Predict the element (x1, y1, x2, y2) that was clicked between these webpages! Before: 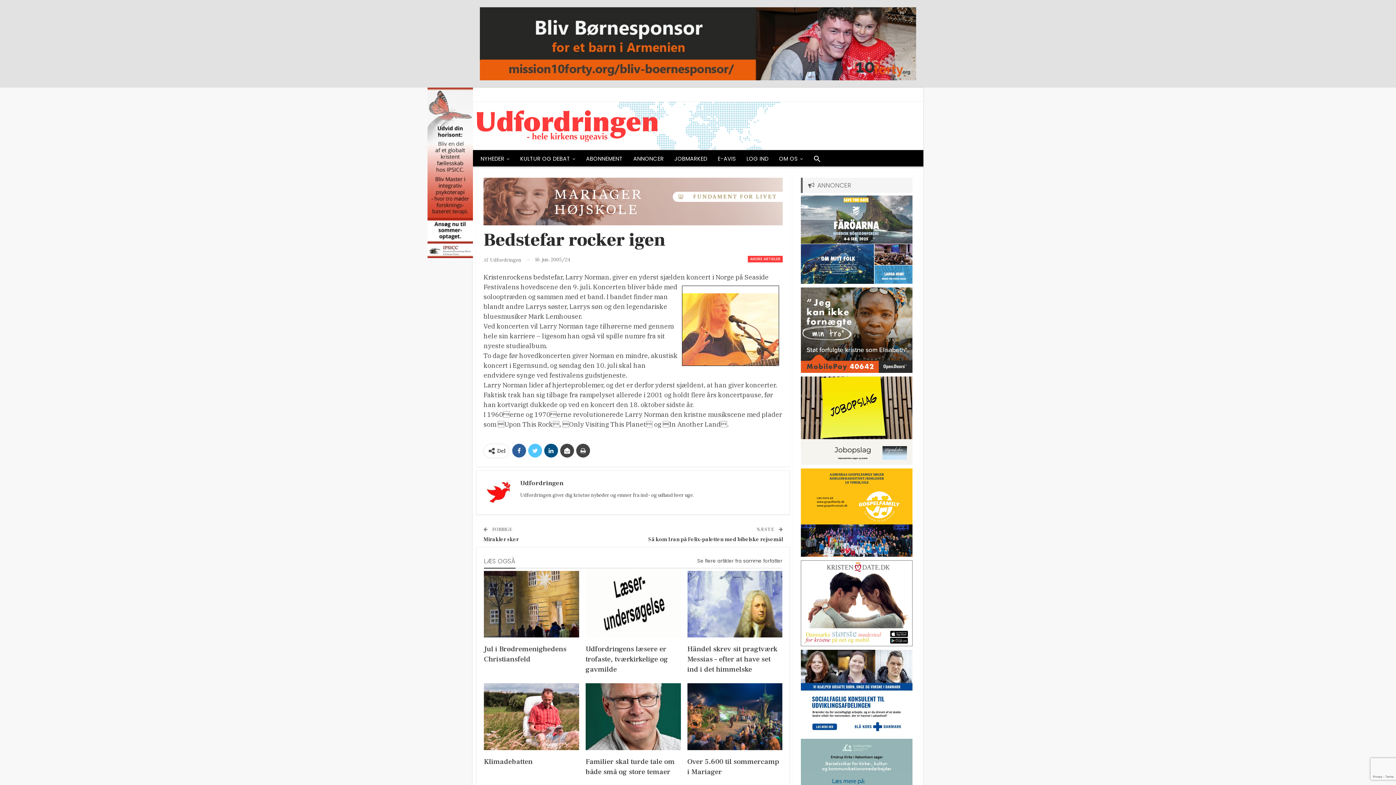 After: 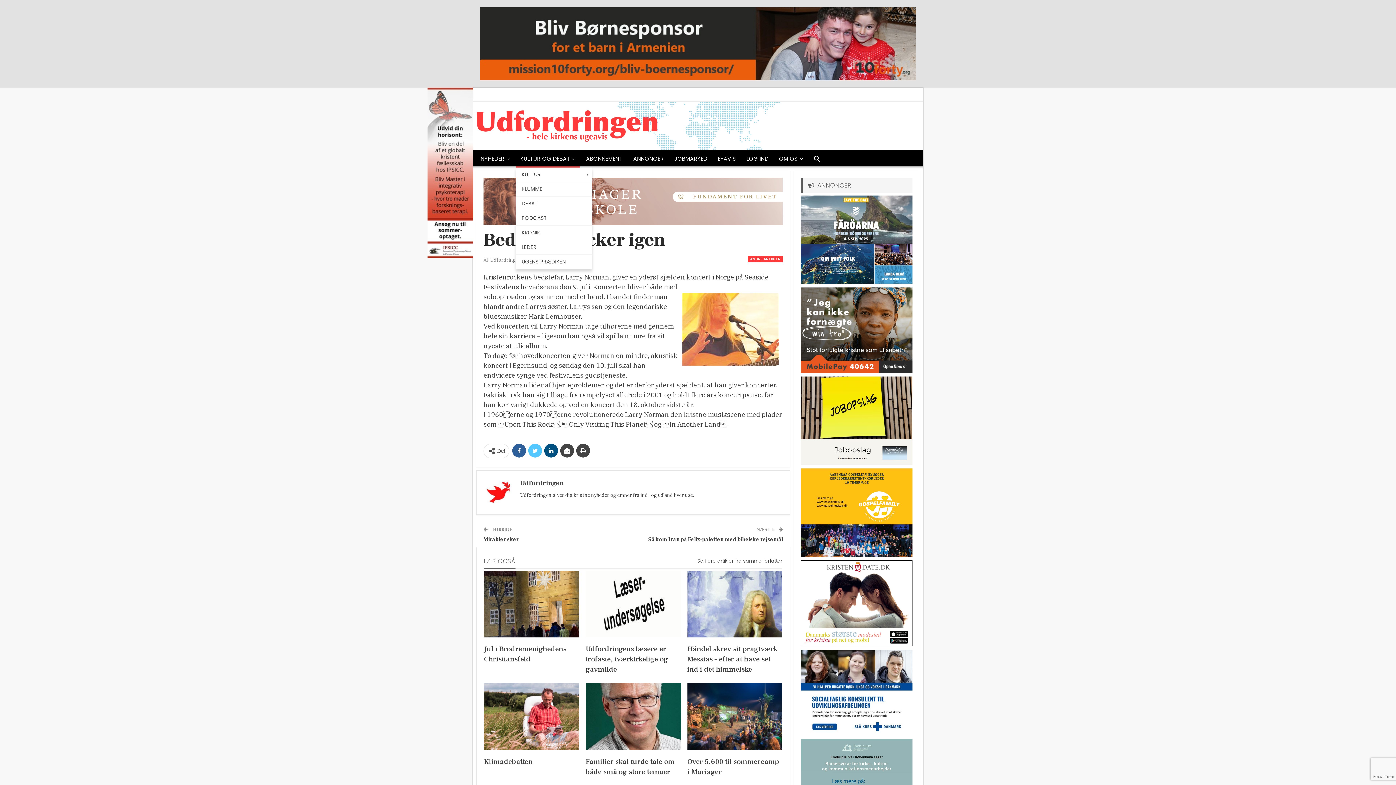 Action: label: KULTUR OG DEBAT bbox: (516, 150, 580, 167)